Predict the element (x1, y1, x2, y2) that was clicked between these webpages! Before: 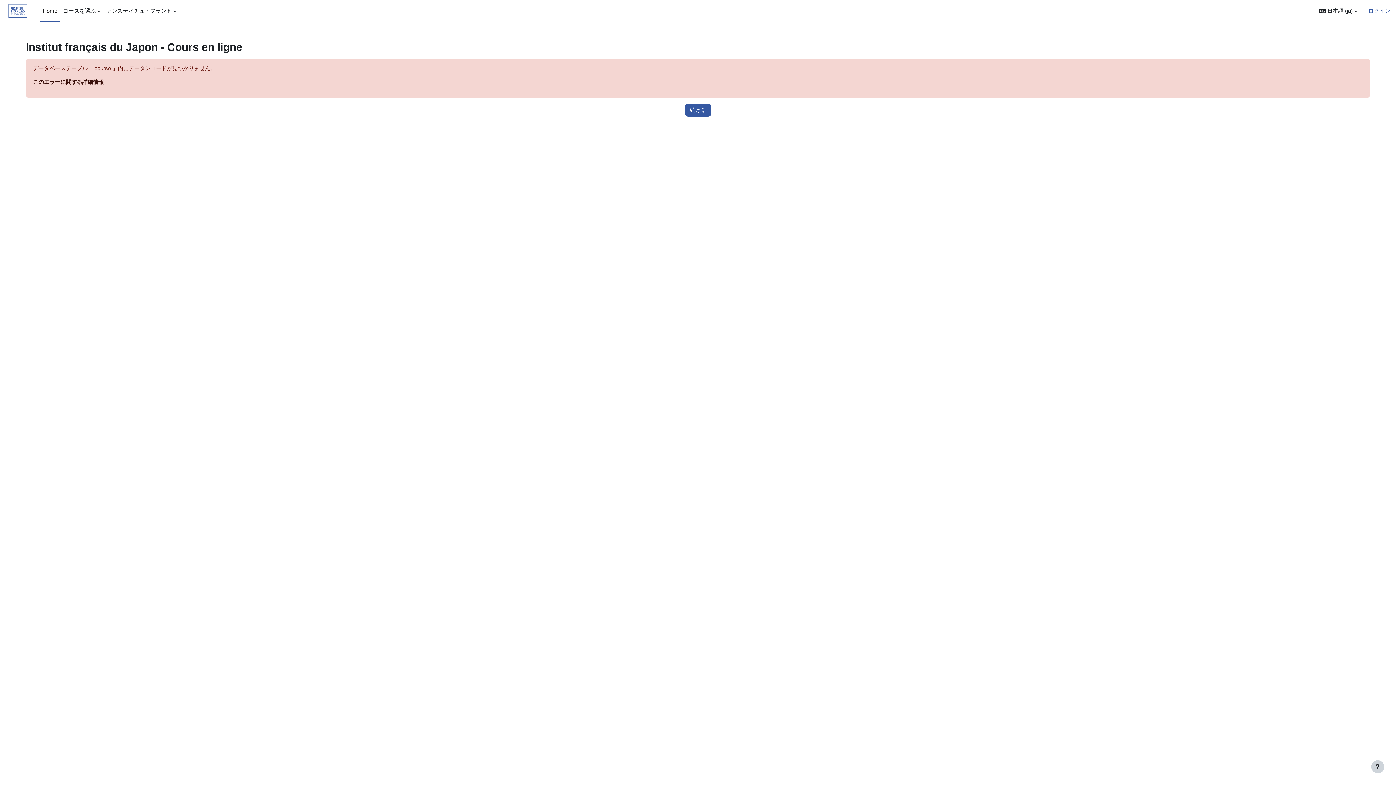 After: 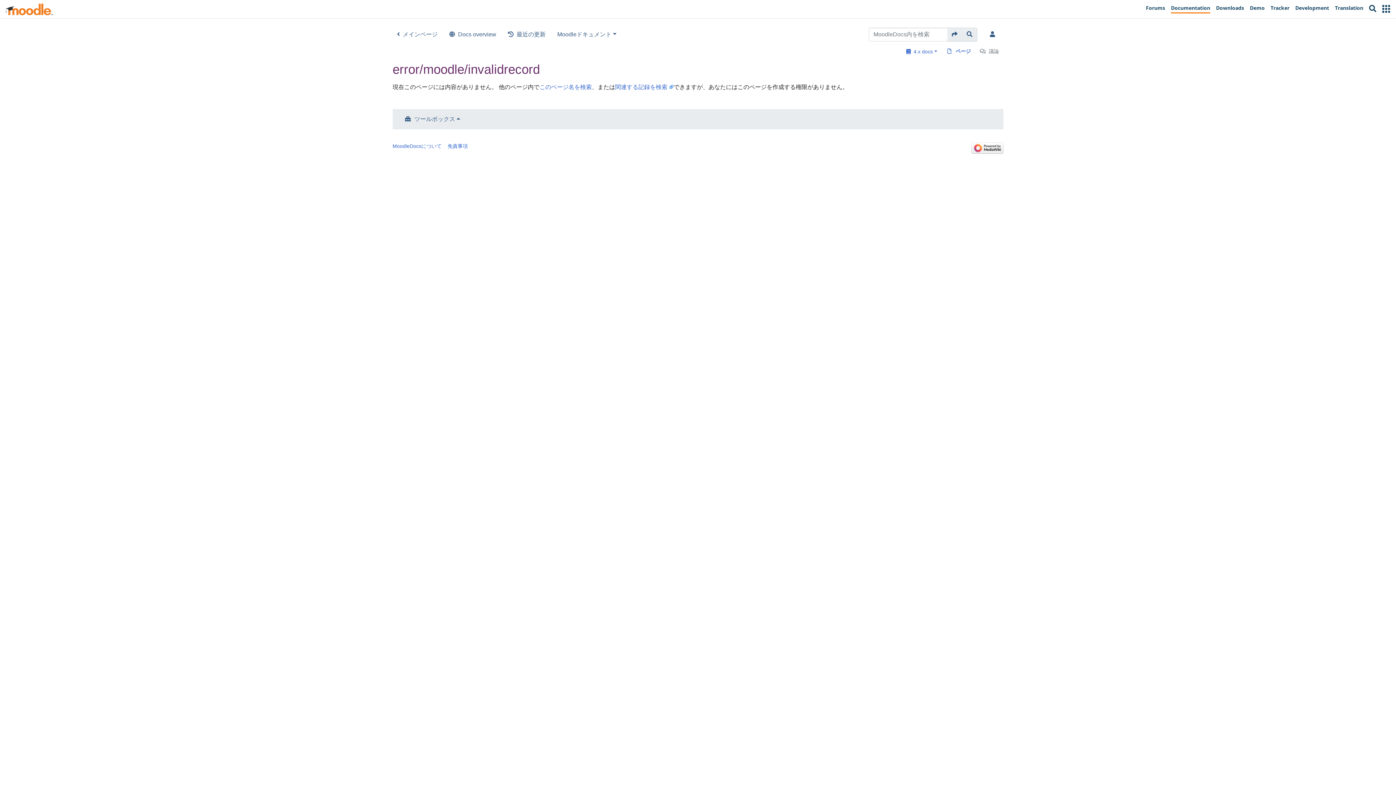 Action: bbox: (33, 78, 104, 85) label: このエラーに関する詳細情報